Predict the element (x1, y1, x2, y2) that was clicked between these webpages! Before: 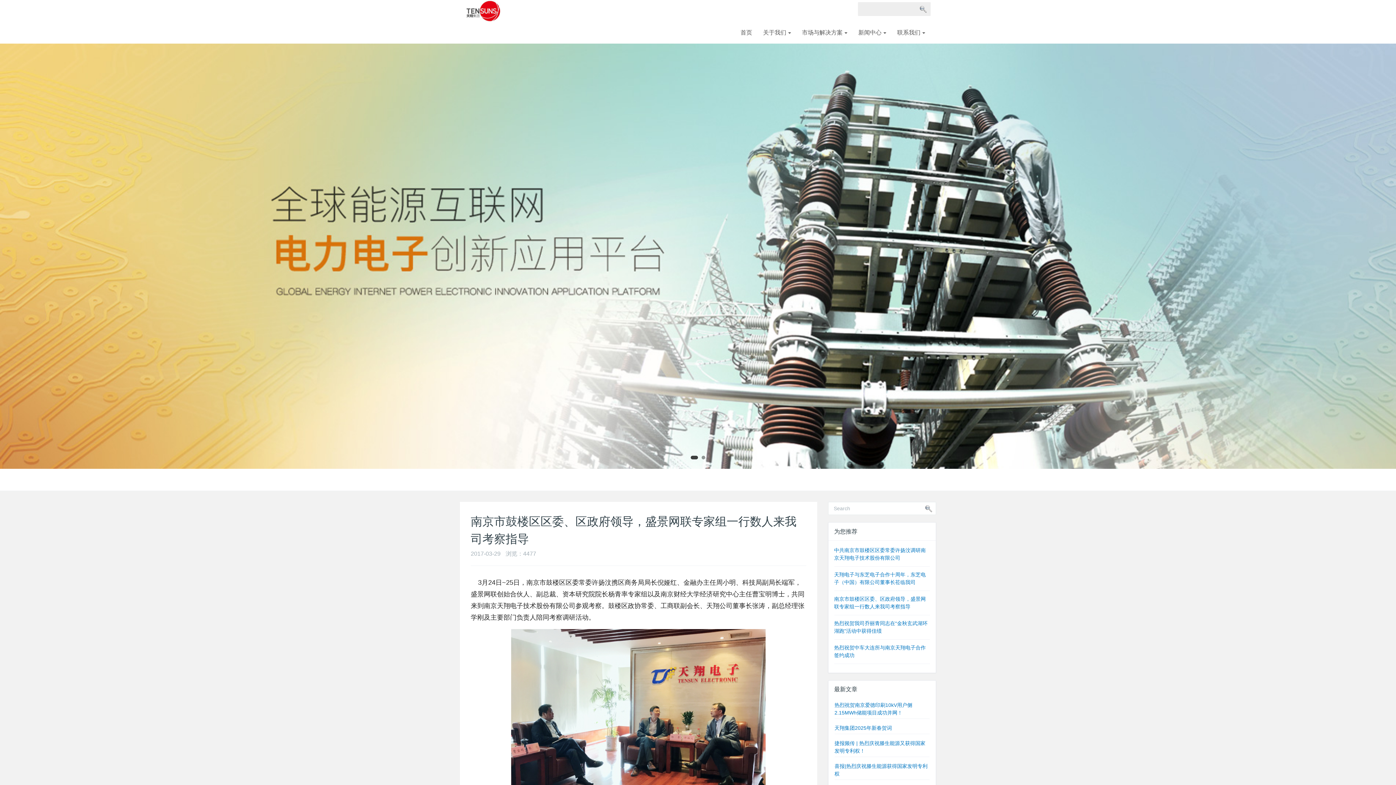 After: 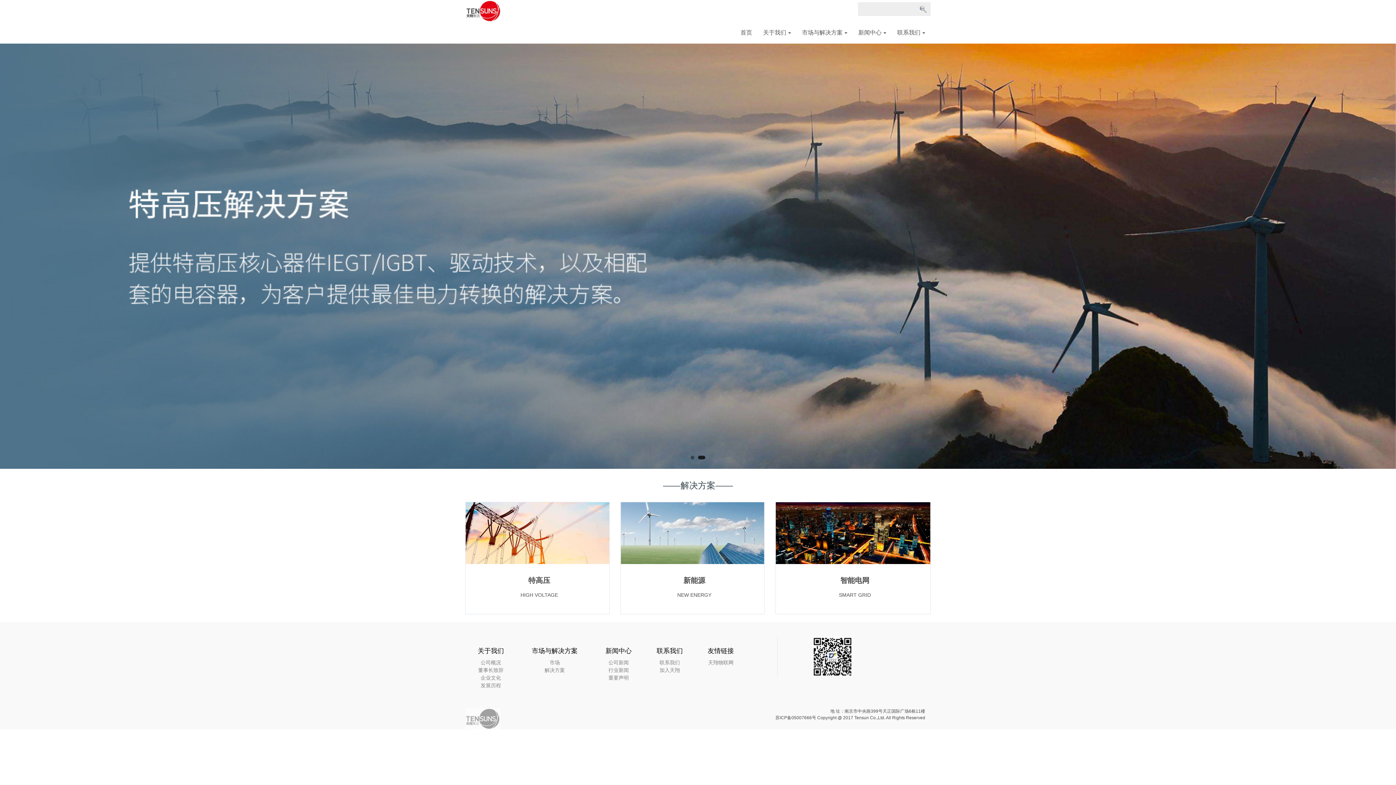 Action: bbox: (796, 21, 853, 43) label: 市场与解决方案